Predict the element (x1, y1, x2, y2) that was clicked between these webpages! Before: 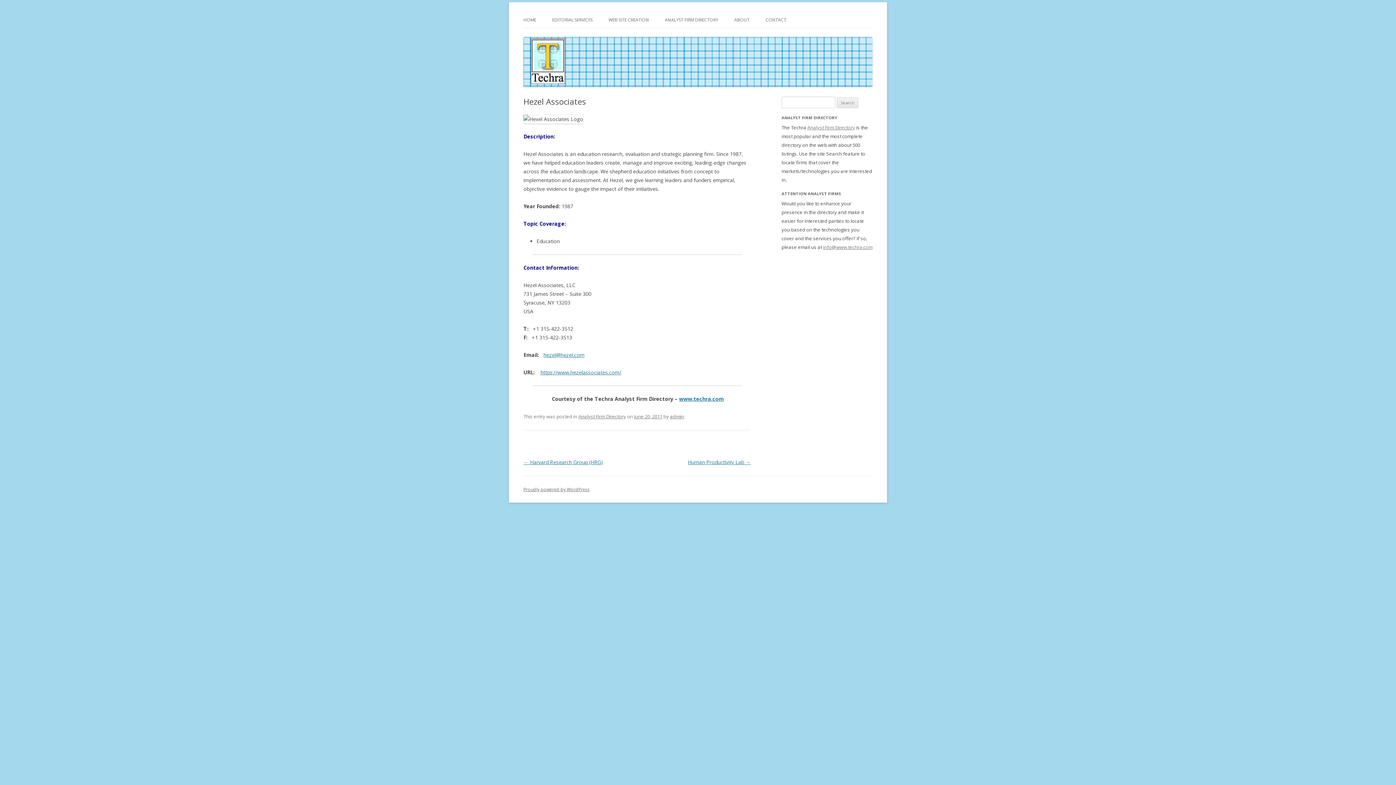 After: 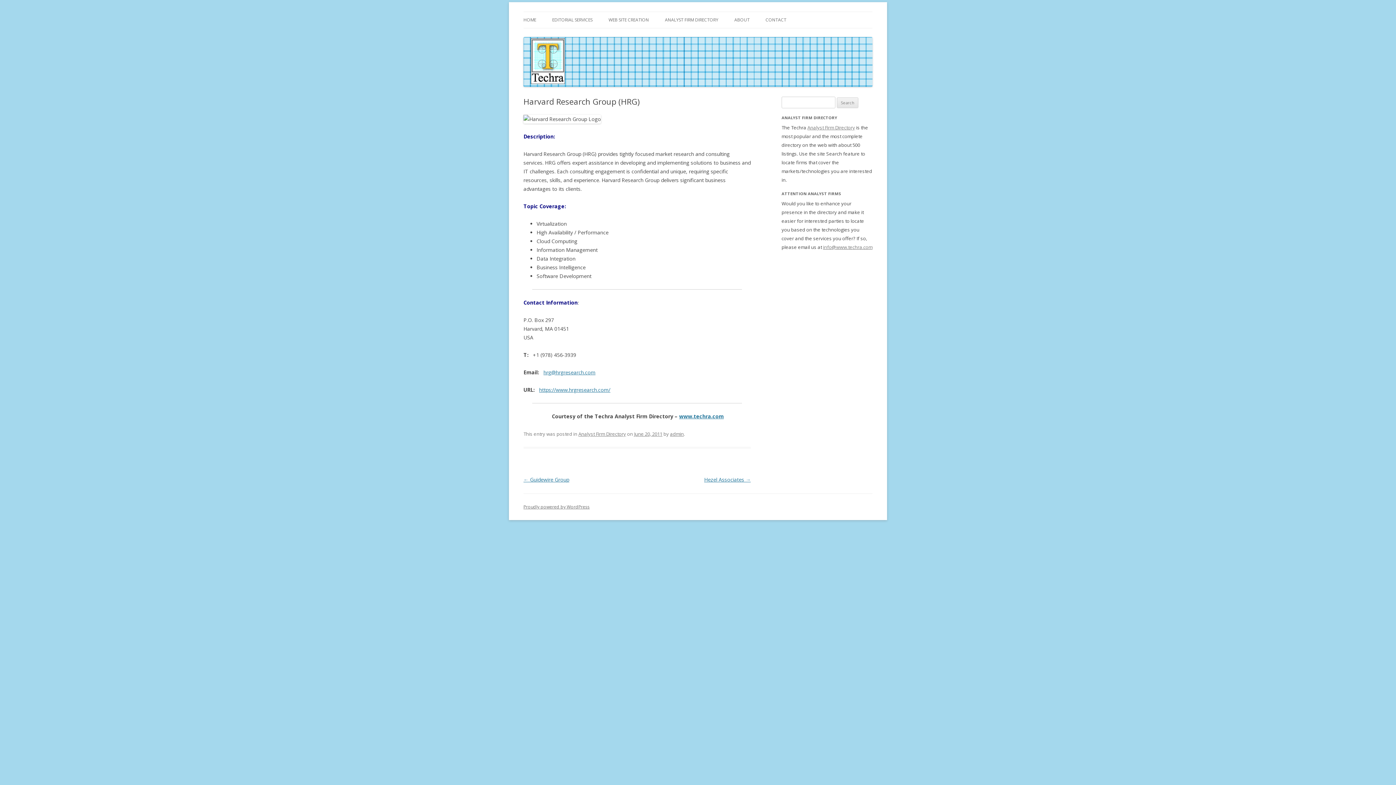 Action: bbox: (523, 458, 603, 465) label: ← Harvard Research Group (HRG)